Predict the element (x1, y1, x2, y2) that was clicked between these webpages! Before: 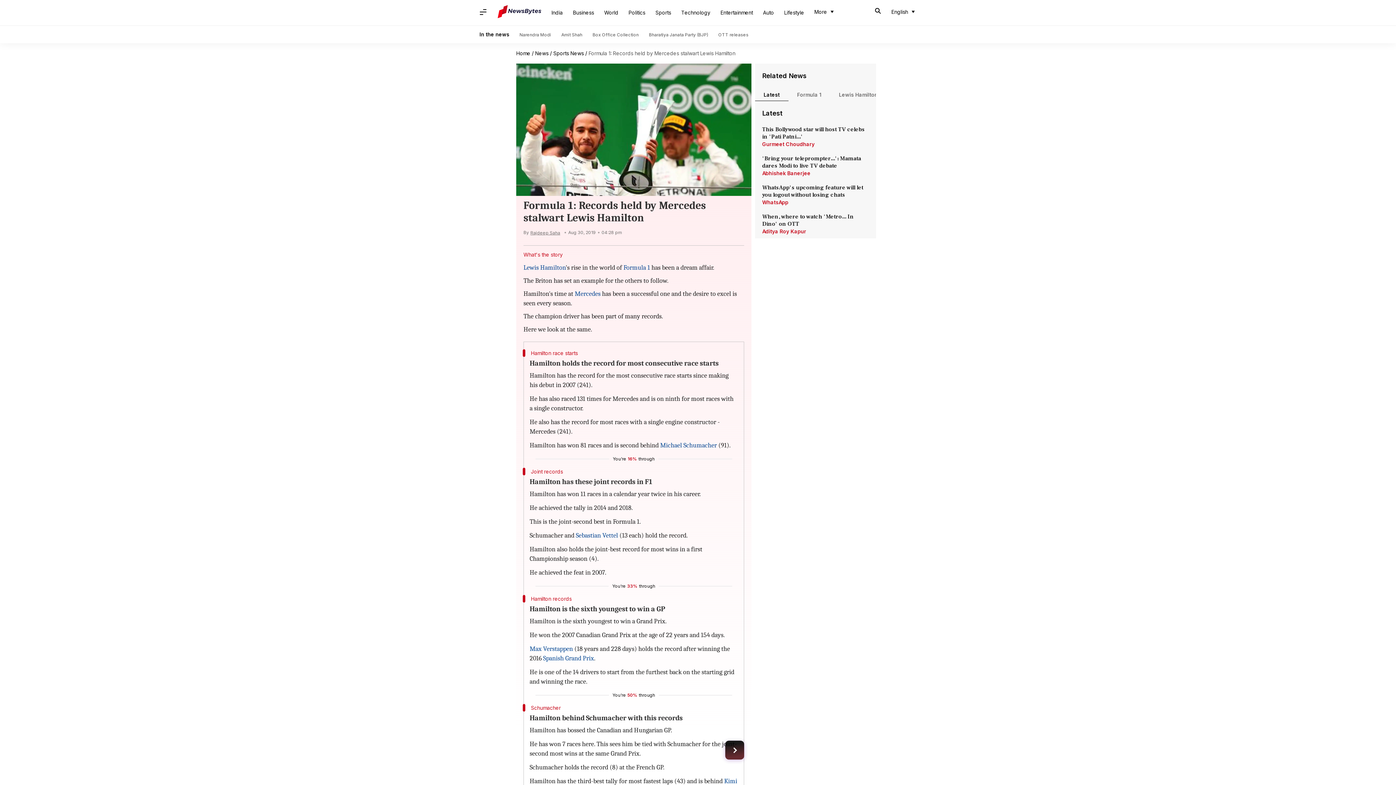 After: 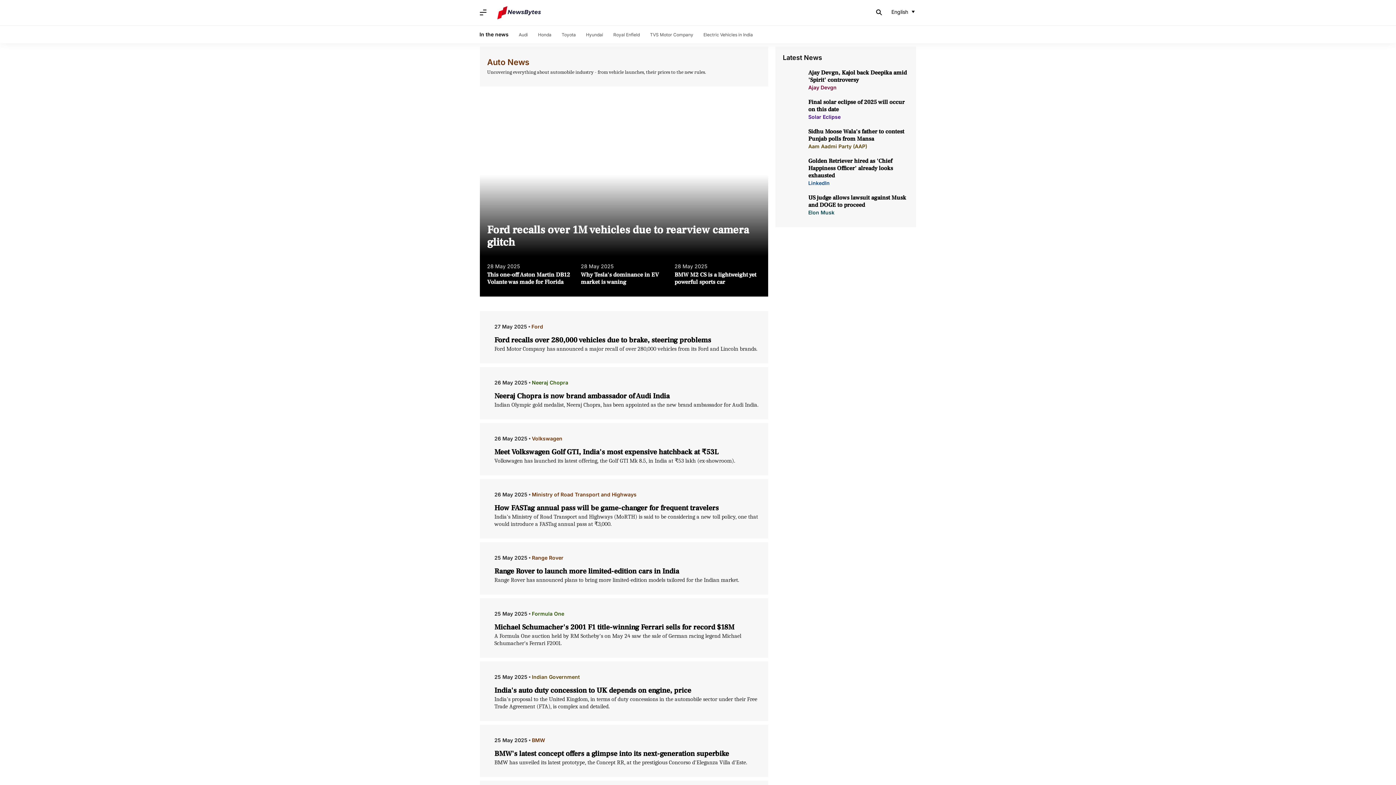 Action: bbox: (758, 5, 779, 20) label: Auto